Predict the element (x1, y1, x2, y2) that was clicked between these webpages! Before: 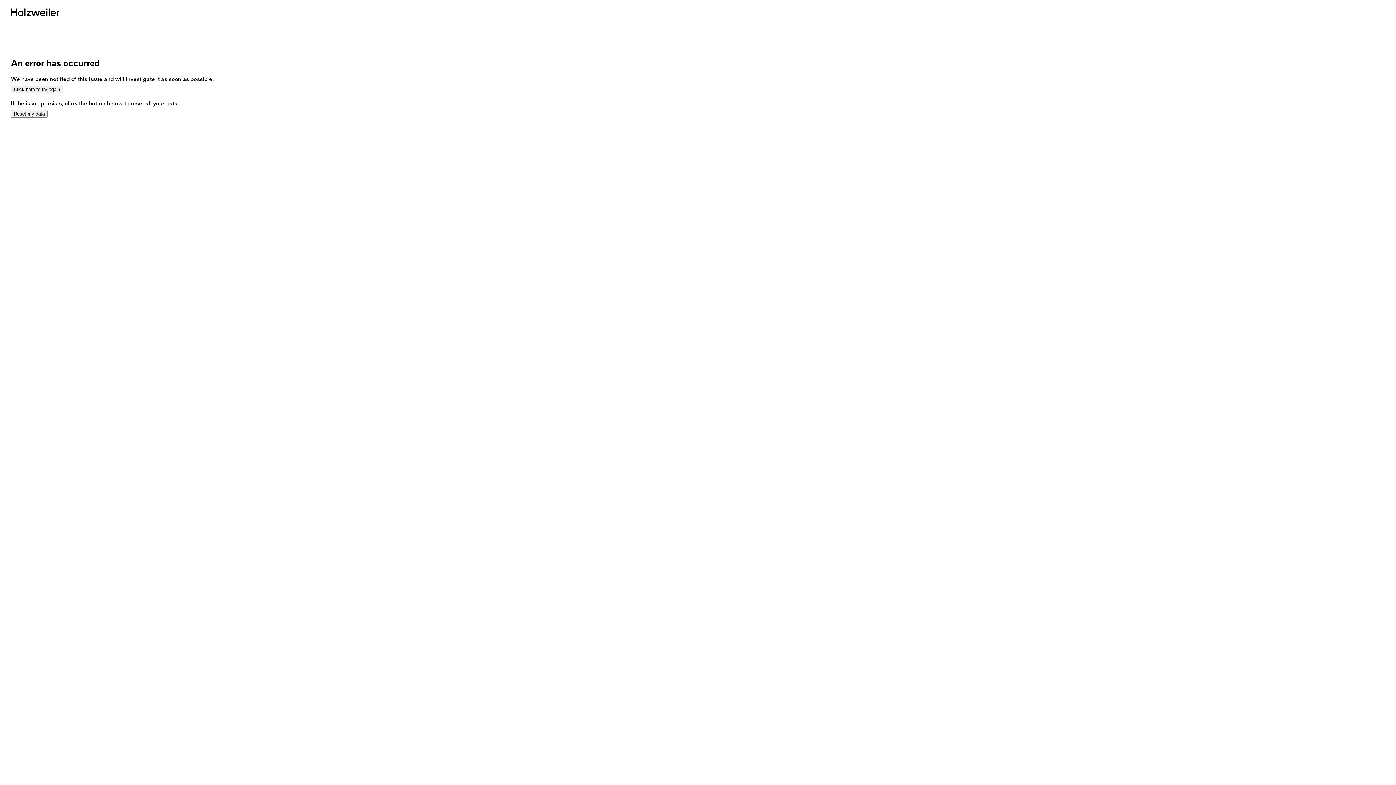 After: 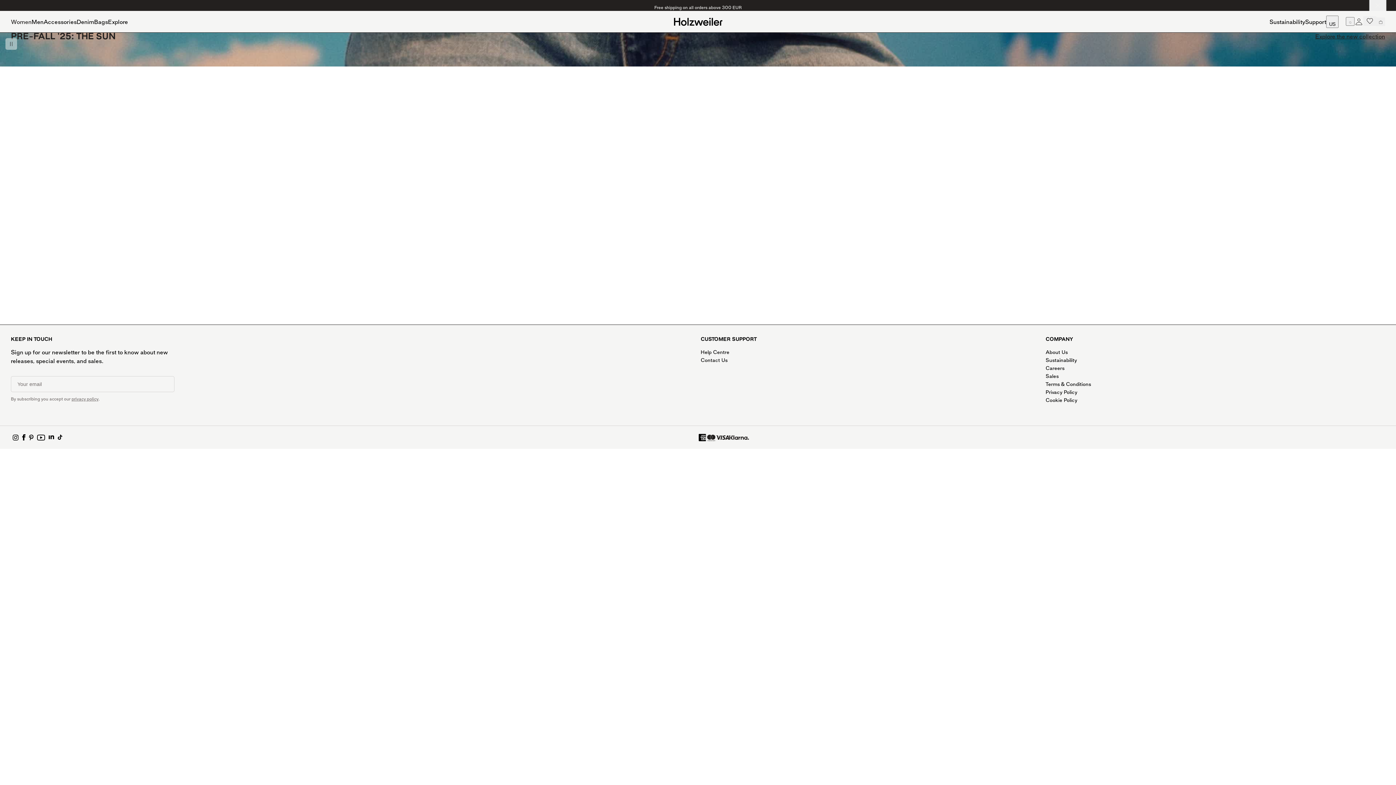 Action: label: Reset my data bbox: (10, 110, 47, 117)